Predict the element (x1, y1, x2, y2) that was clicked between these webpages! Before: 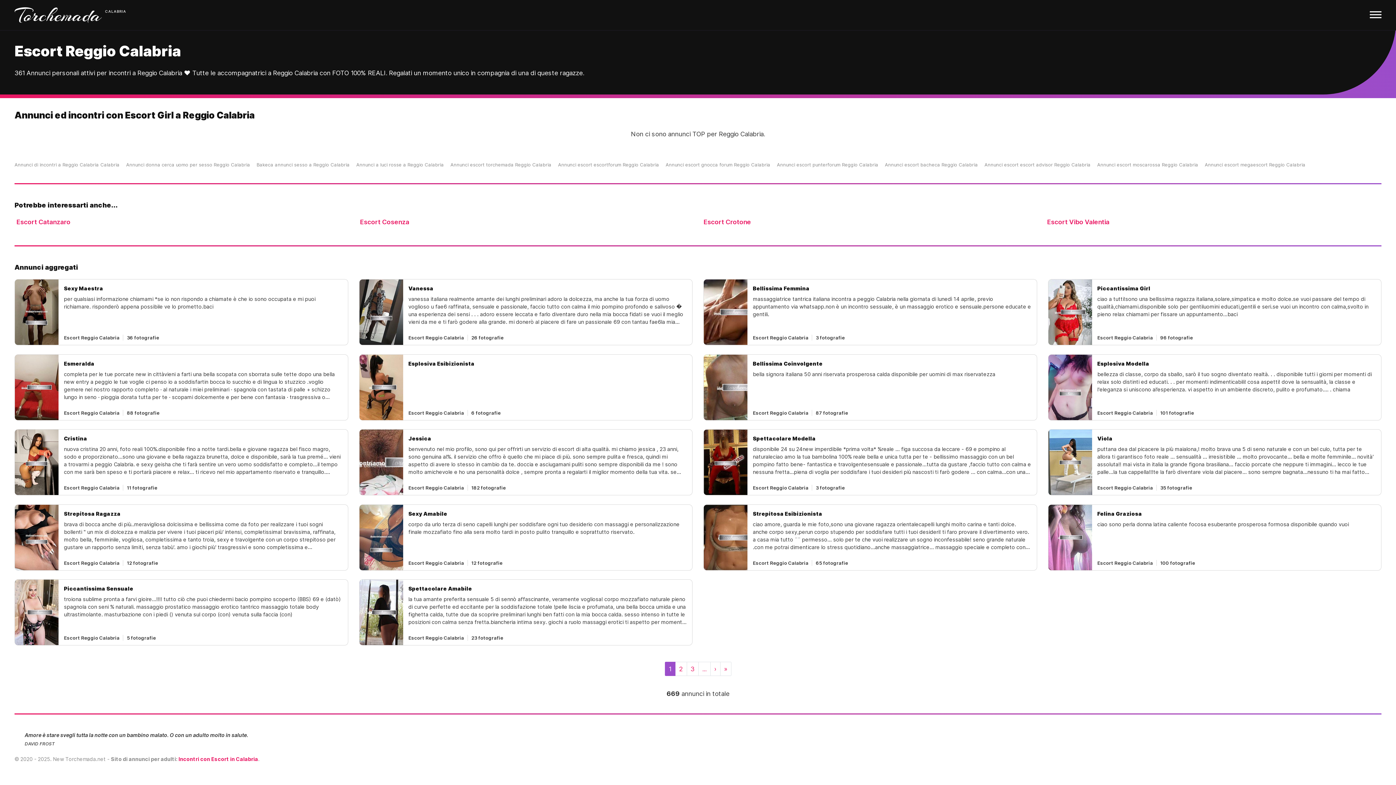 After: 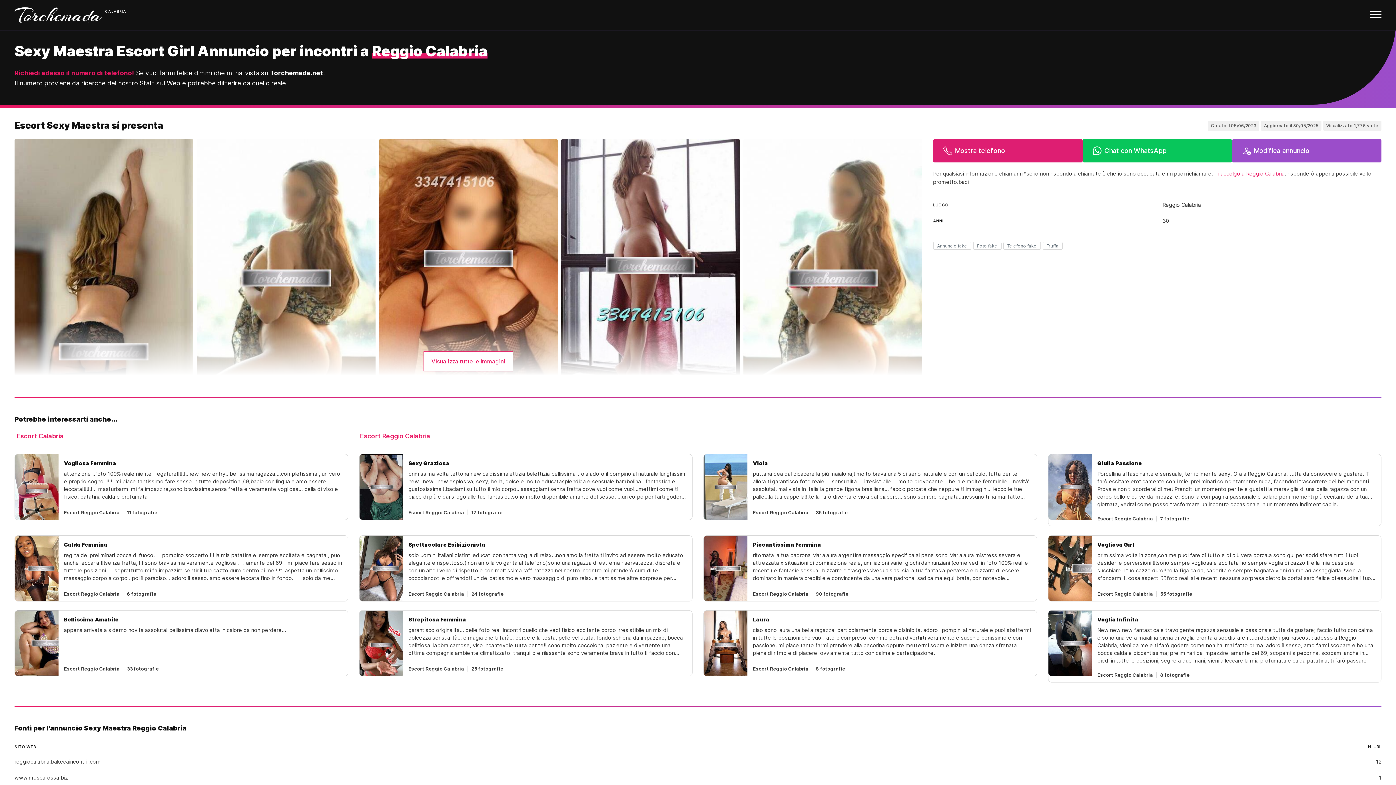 Action: bbox: (14, 279, 348, 345) label: Sexy Maestra
per qualsiasi informazione chiamami *se io non rispondo a chiamate è che io sono occupata e mi puoi richiamare. risponderò appena possibile ve lo prometto.baci
Escort Reggio Calabria 36 fotografie